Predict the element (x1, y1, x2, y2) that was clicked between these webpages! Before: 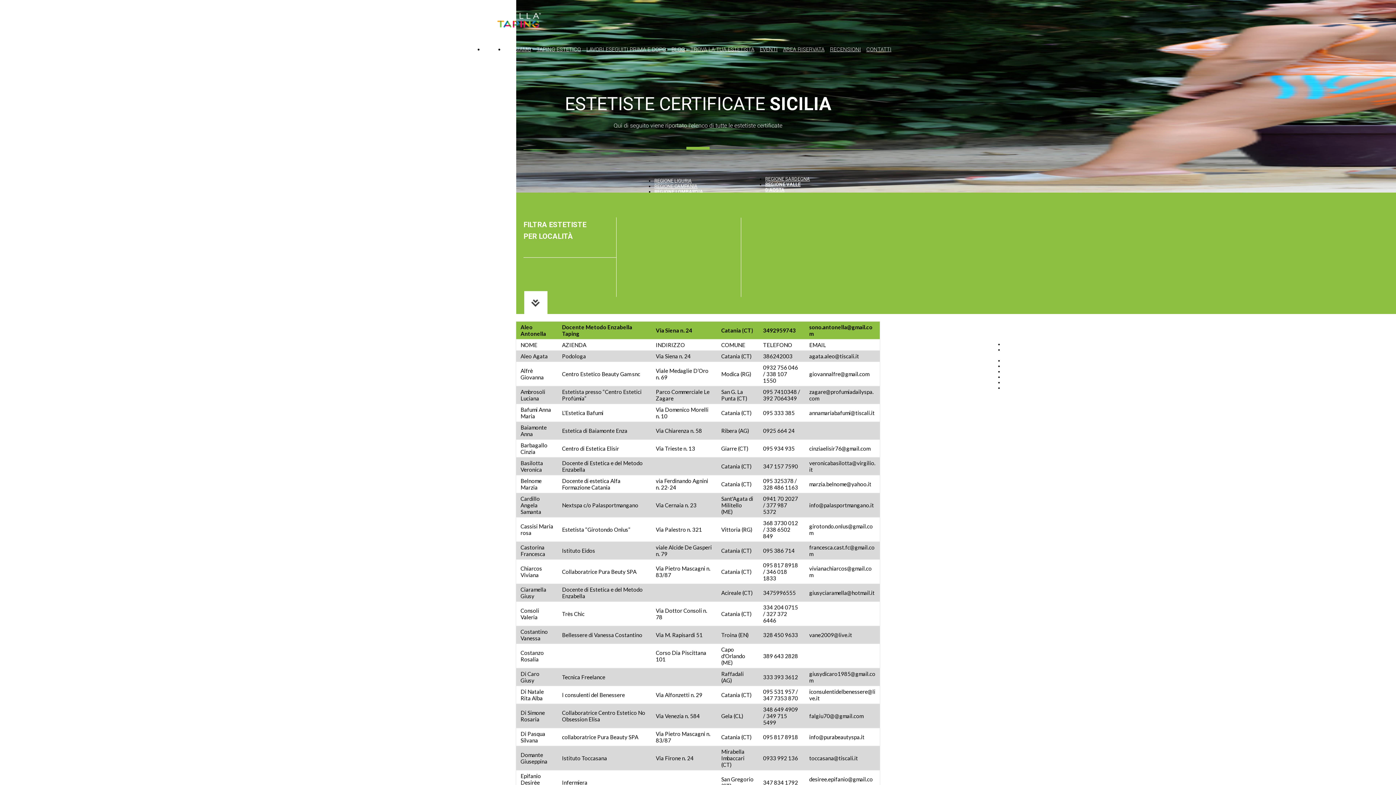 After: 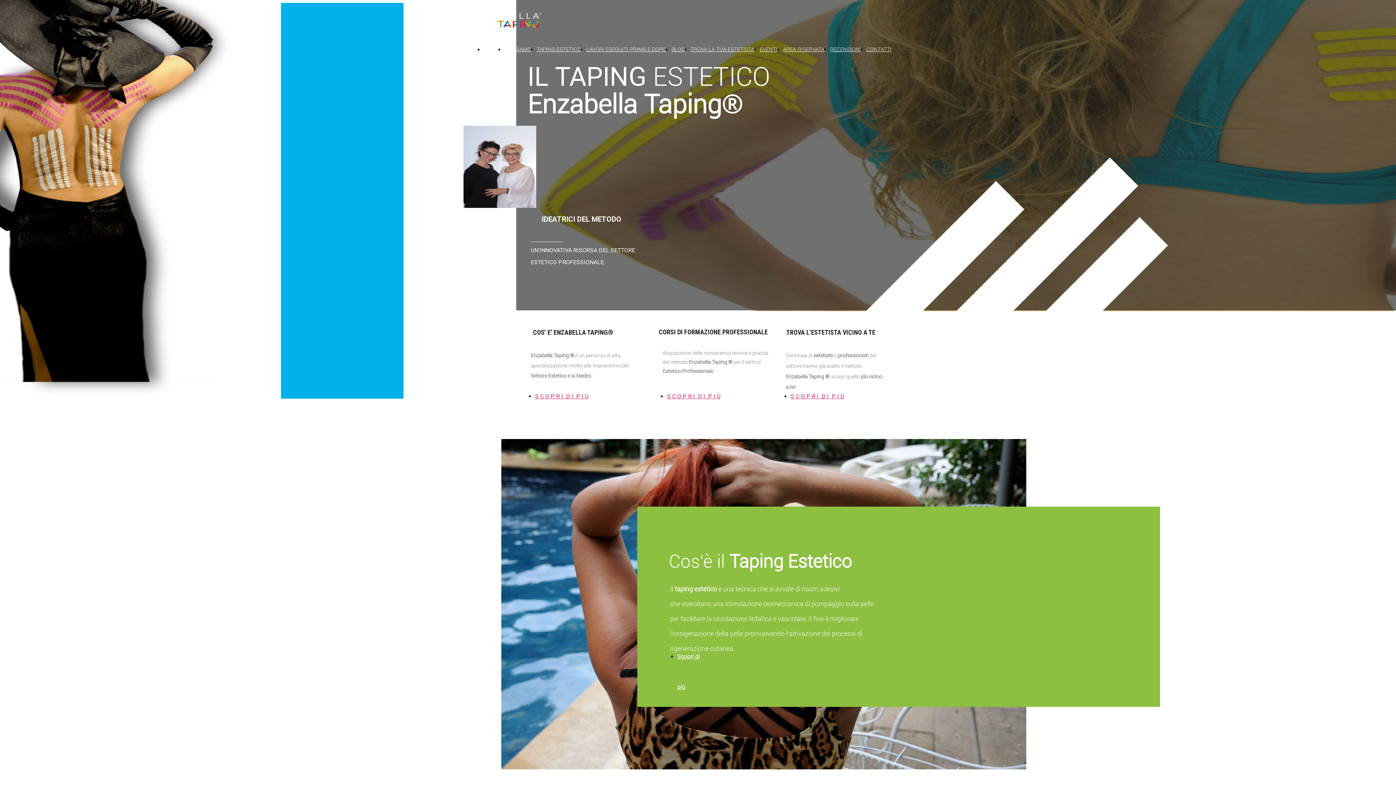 Action: bbox: (466, 25, 545, 33)